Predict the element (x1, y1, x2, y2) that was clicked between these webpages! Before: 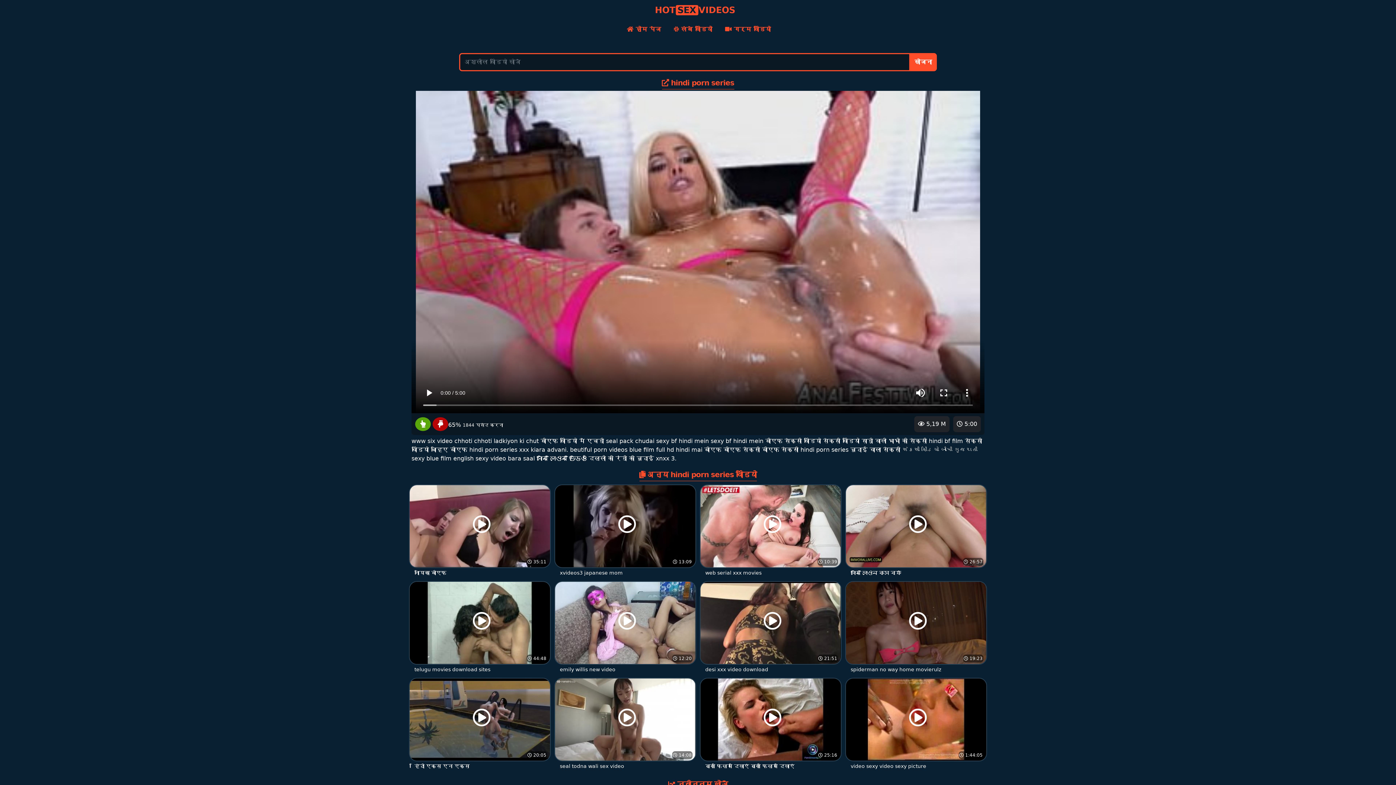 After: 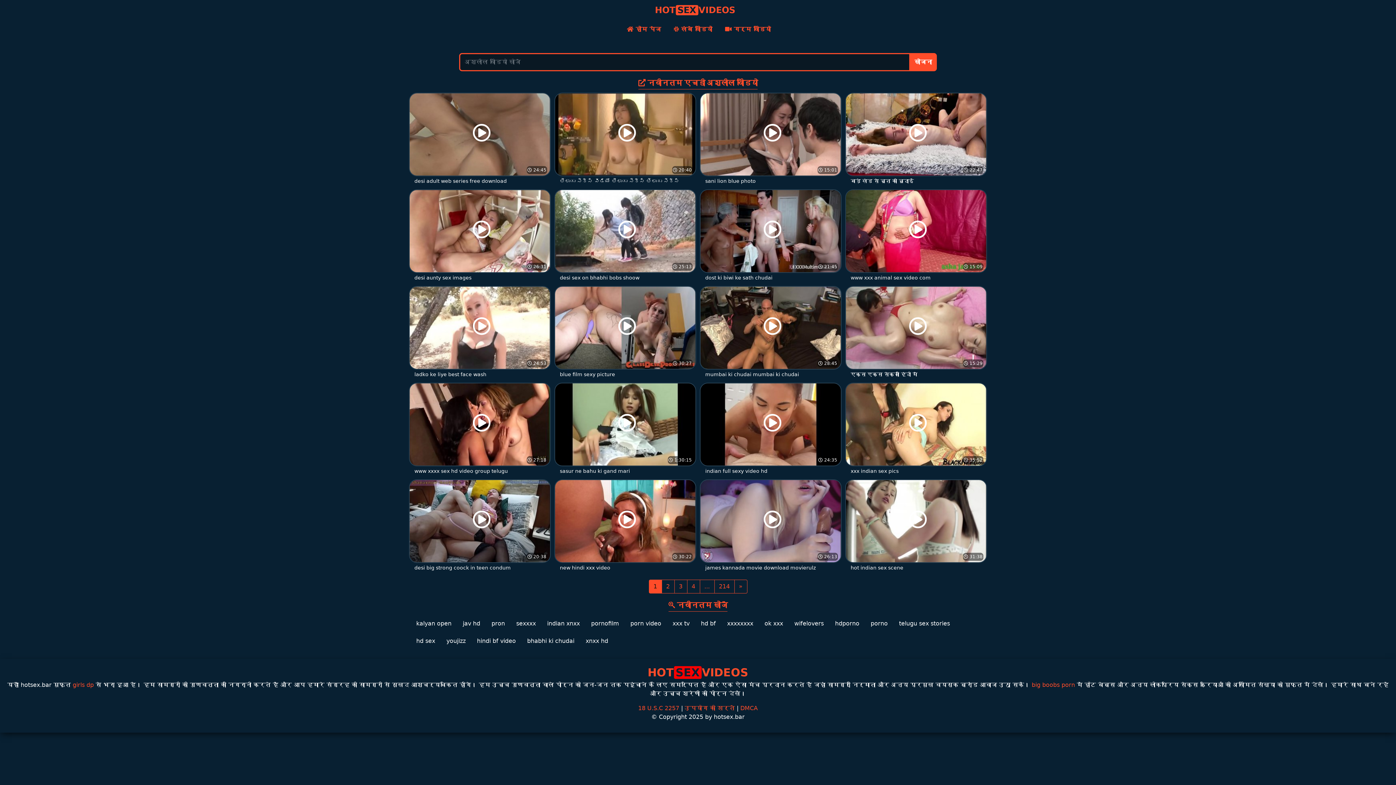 Action: bbox: (655, 3, 735, 17) label: HOTSEXVIDEOS